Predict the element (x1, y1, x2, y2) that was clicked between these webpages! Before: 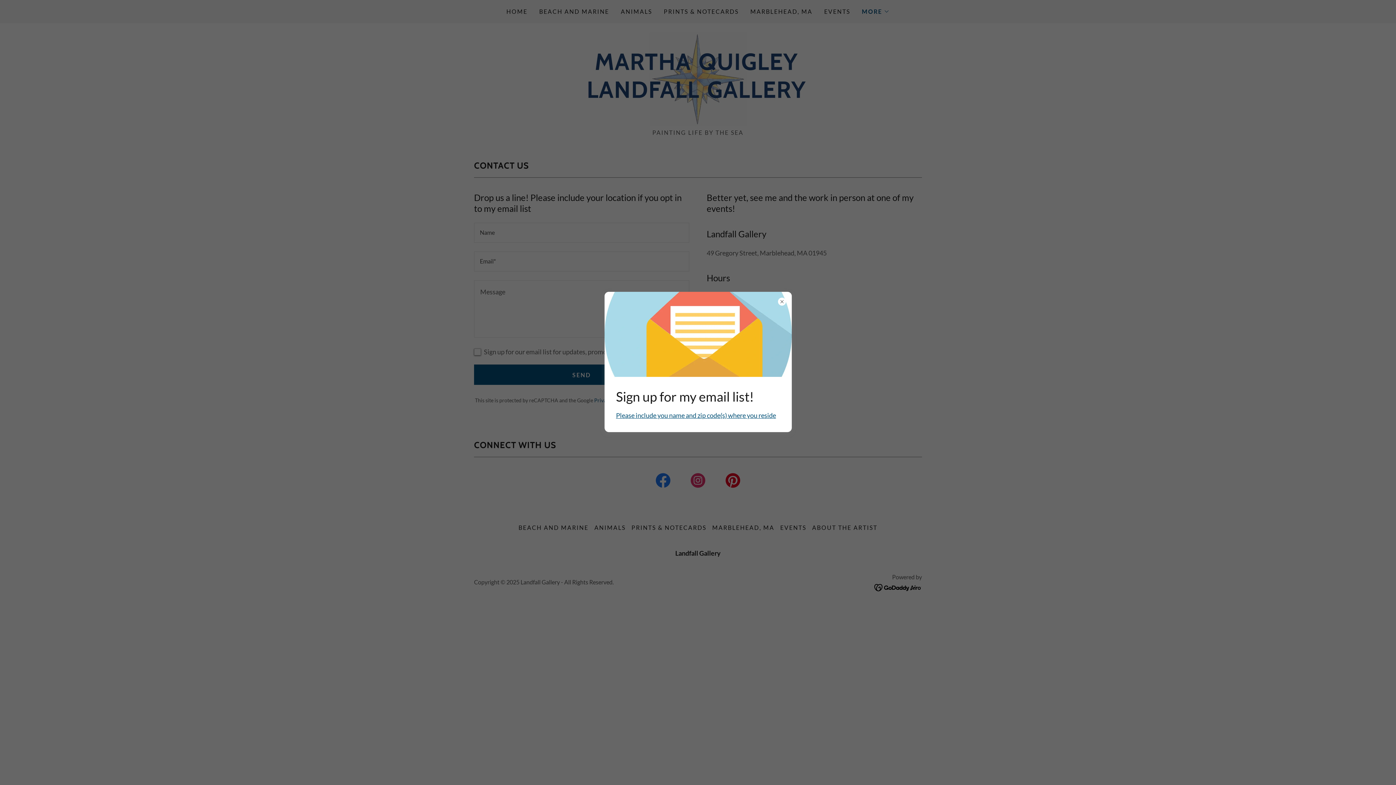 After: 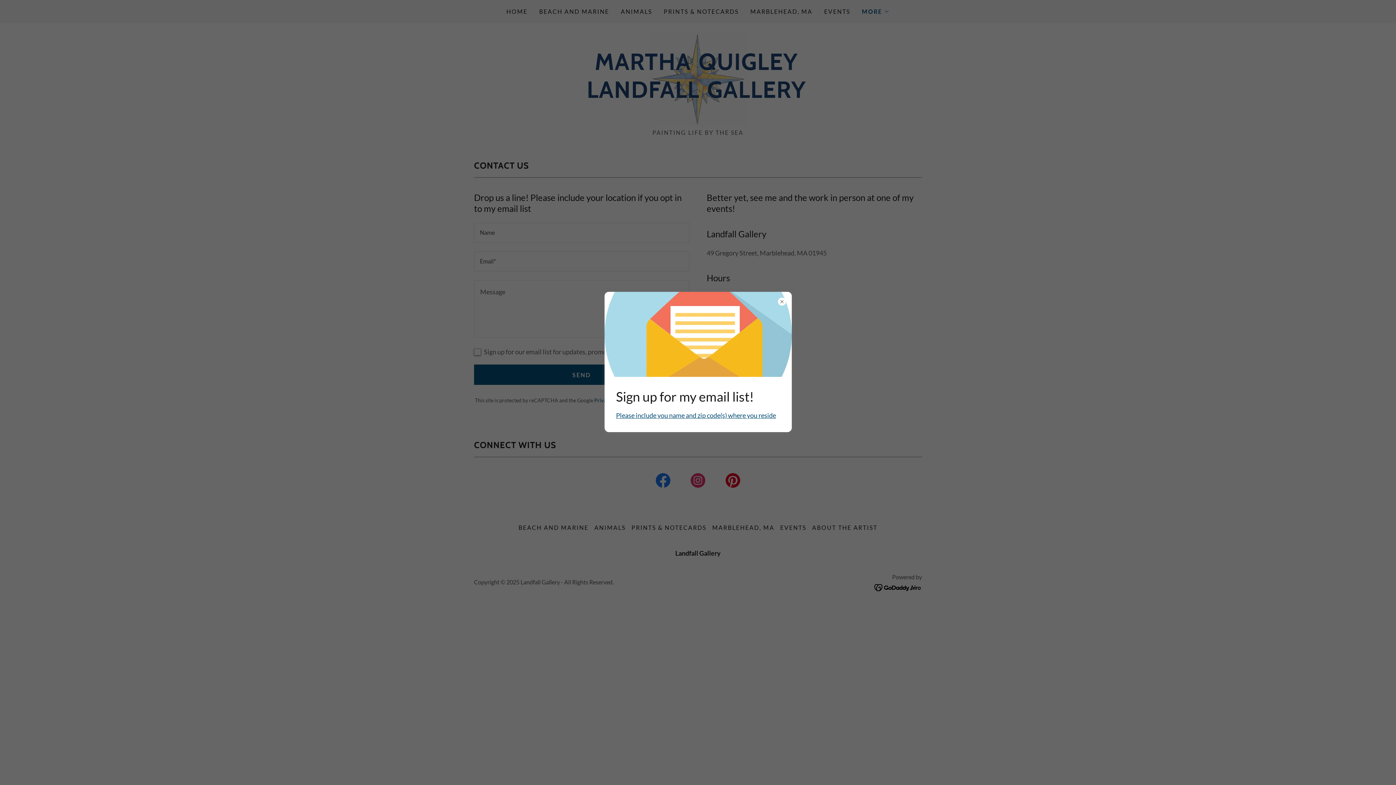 Action: label: Please include you name and zip code(s) where you reside bbox: (616, 411, 776, 419)